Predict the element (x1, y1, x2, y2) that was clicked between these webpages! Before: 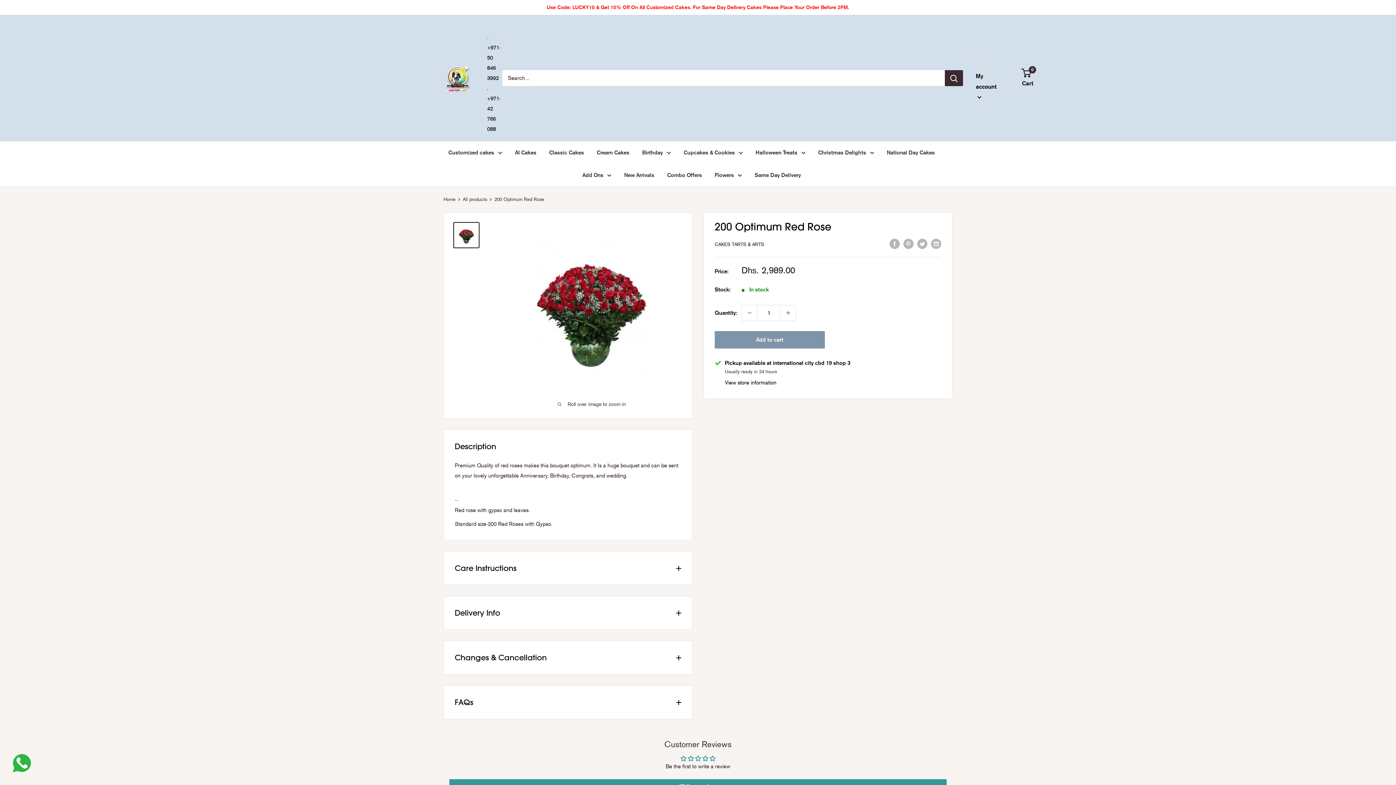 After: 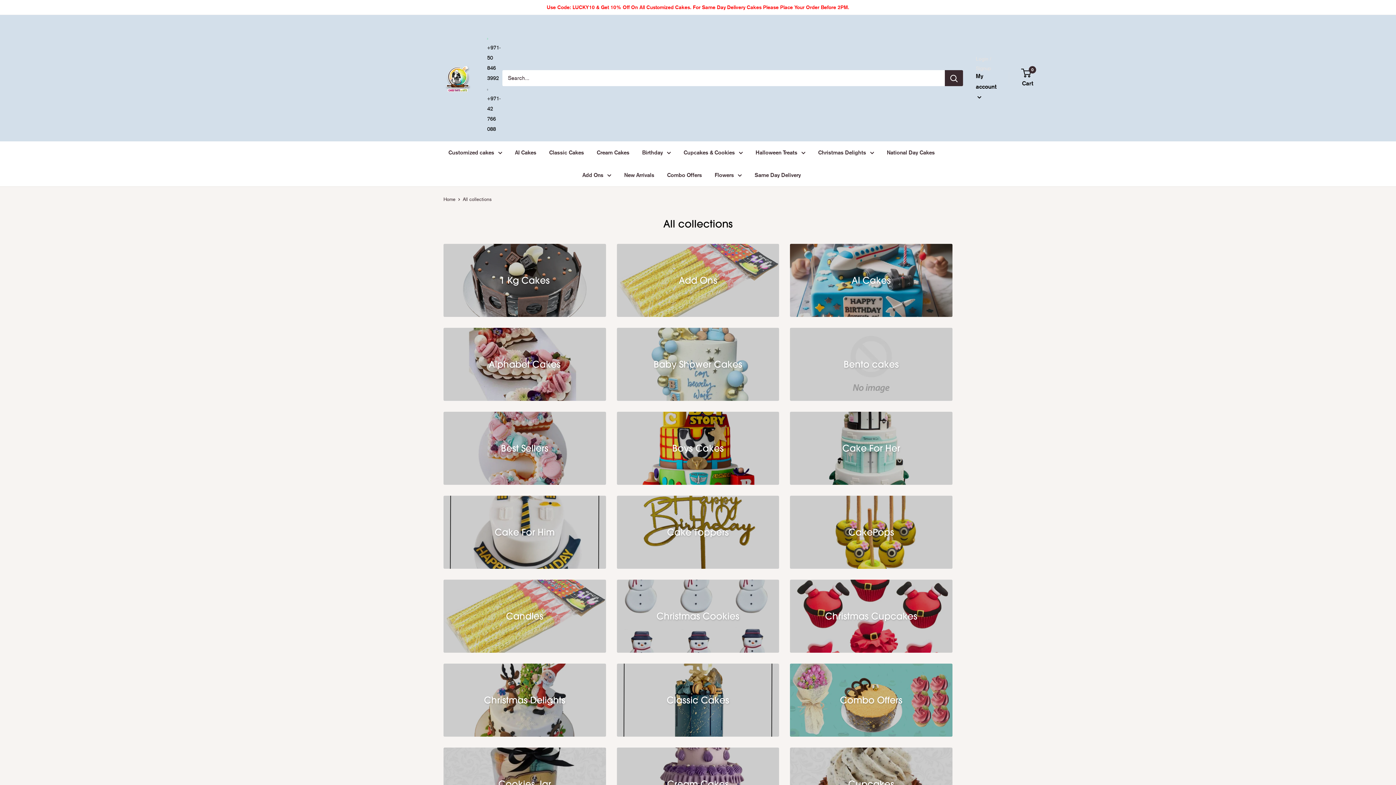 Action: label: Customized cakes bbox: (448, 147, 502, 157)